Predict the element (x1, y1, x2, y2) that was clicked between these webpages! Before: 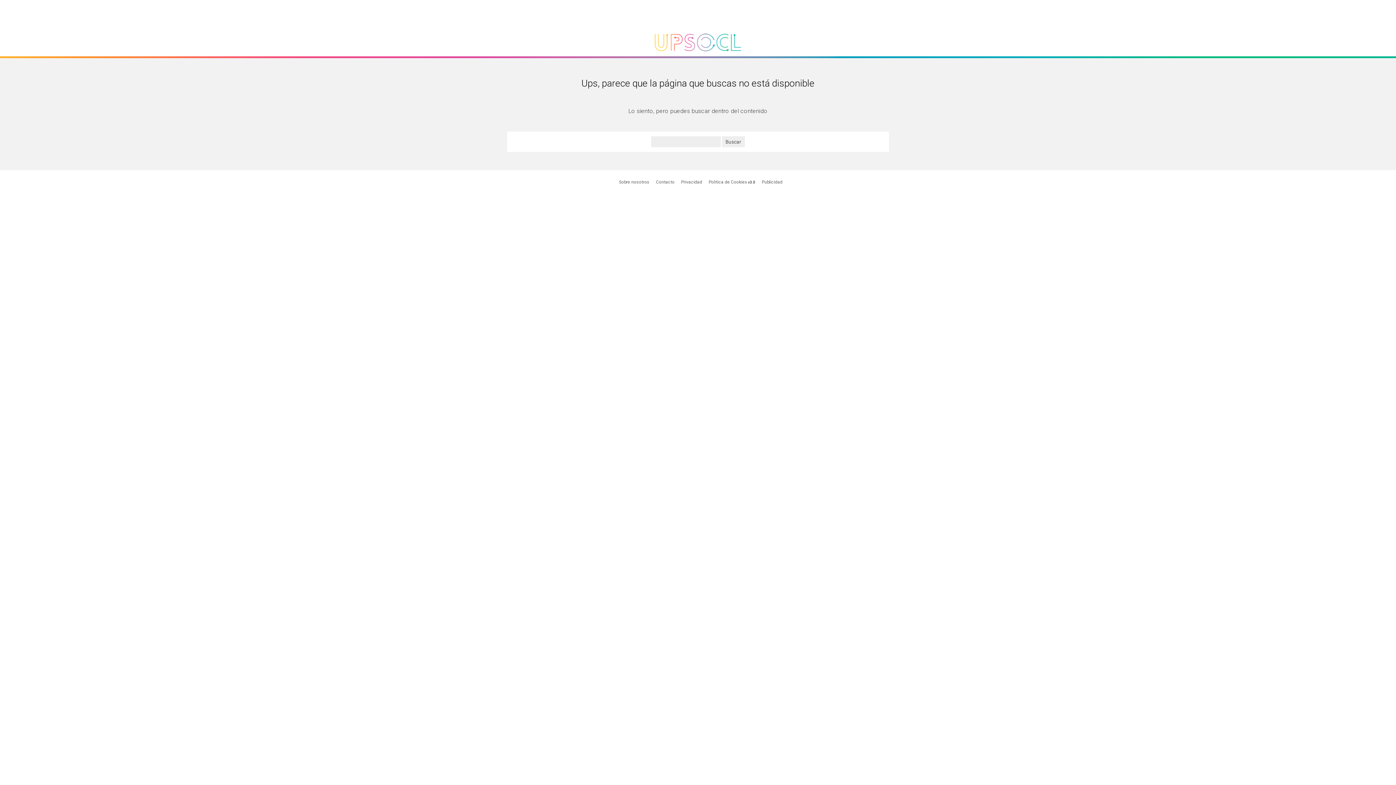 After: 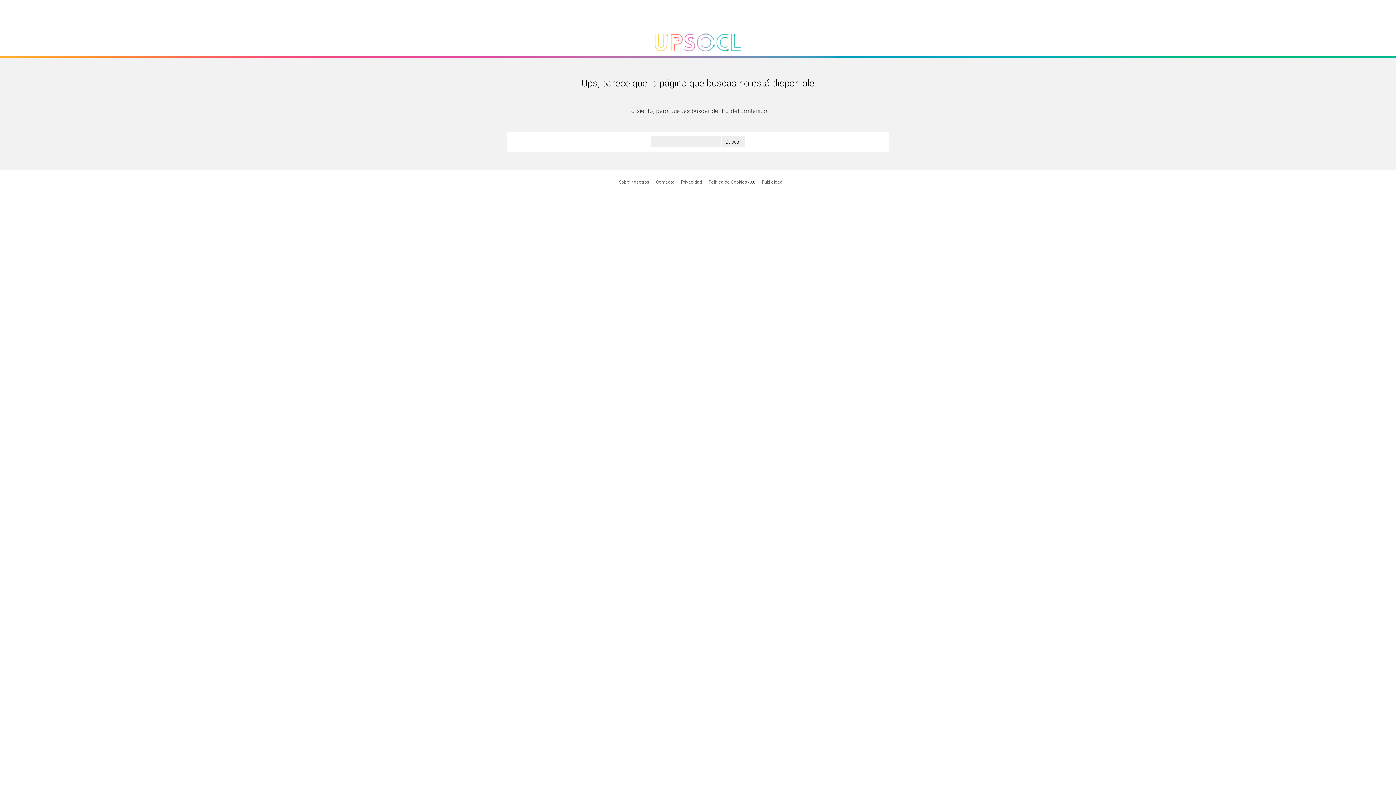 Action: label: Publicidad bbox: (762, 179, 782, 184)